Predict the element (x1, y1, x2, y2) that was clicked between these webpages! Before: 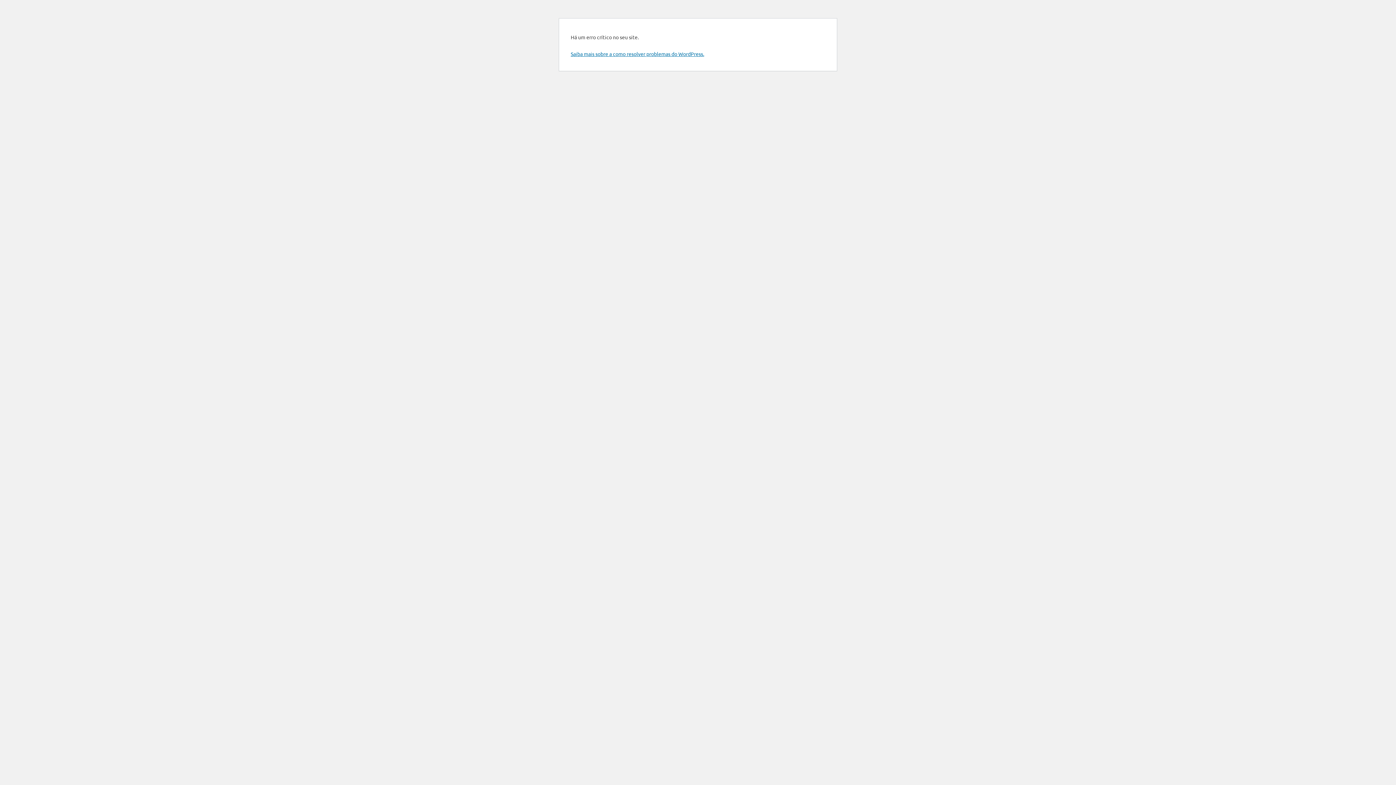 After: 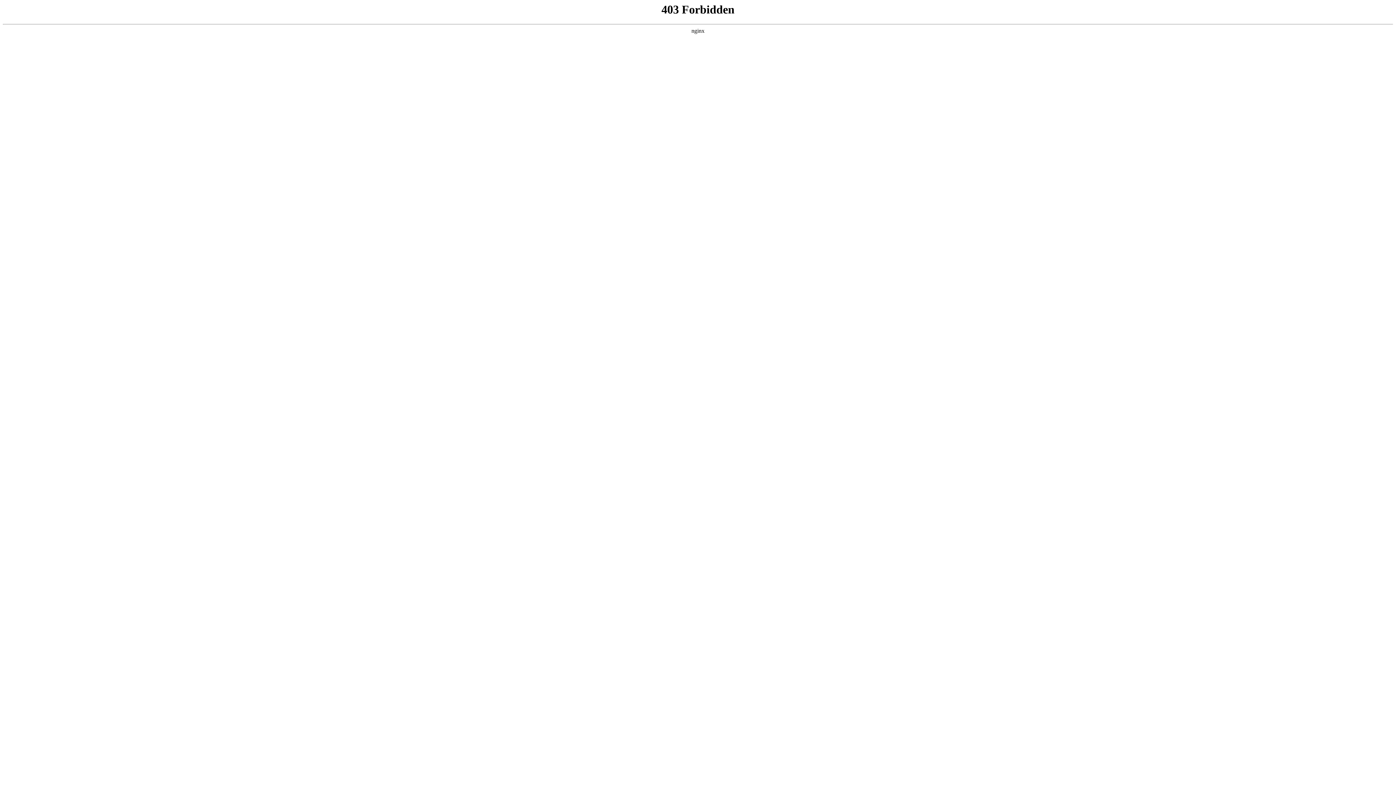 Action: bbox: (570, 50, 704, 57) label: Saiba mais sobre a como resolver problemas do WordPress.